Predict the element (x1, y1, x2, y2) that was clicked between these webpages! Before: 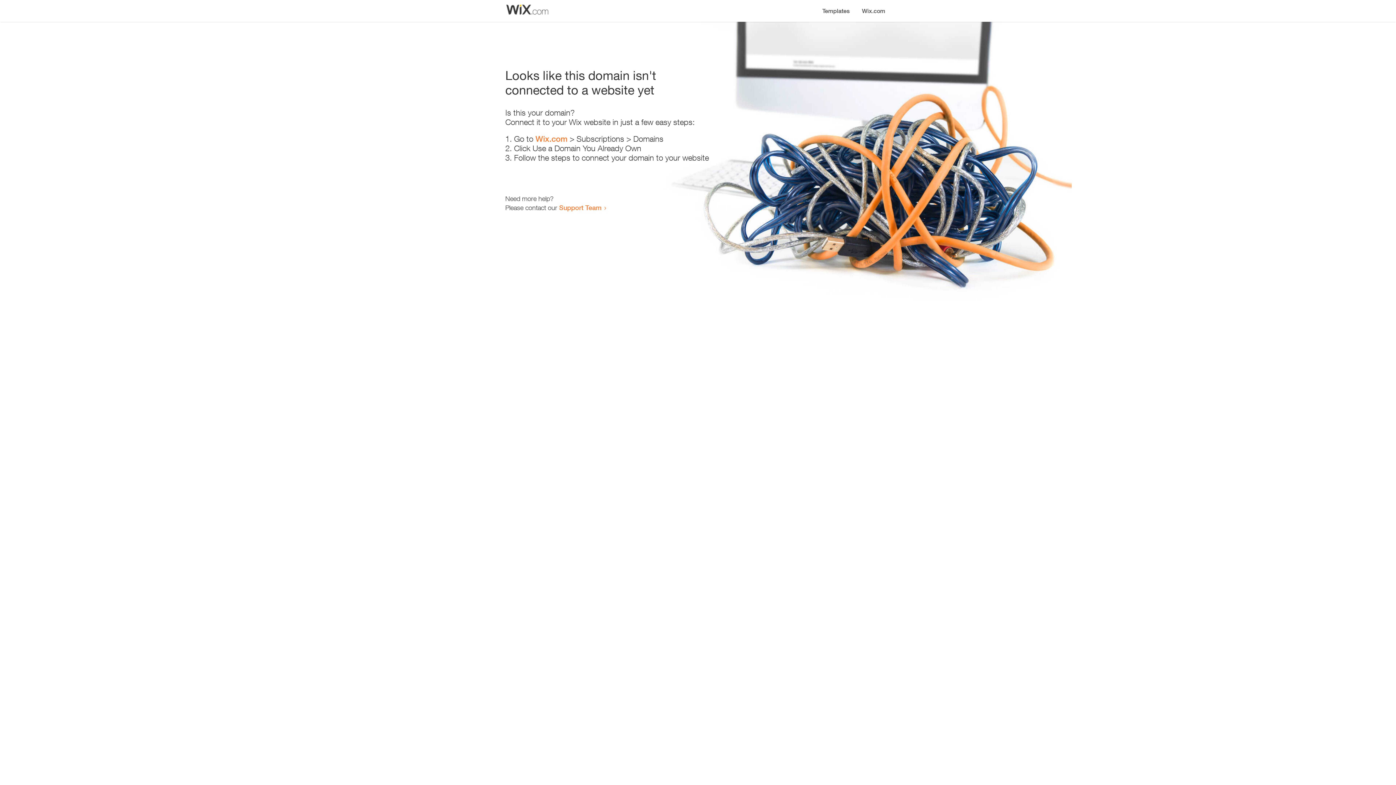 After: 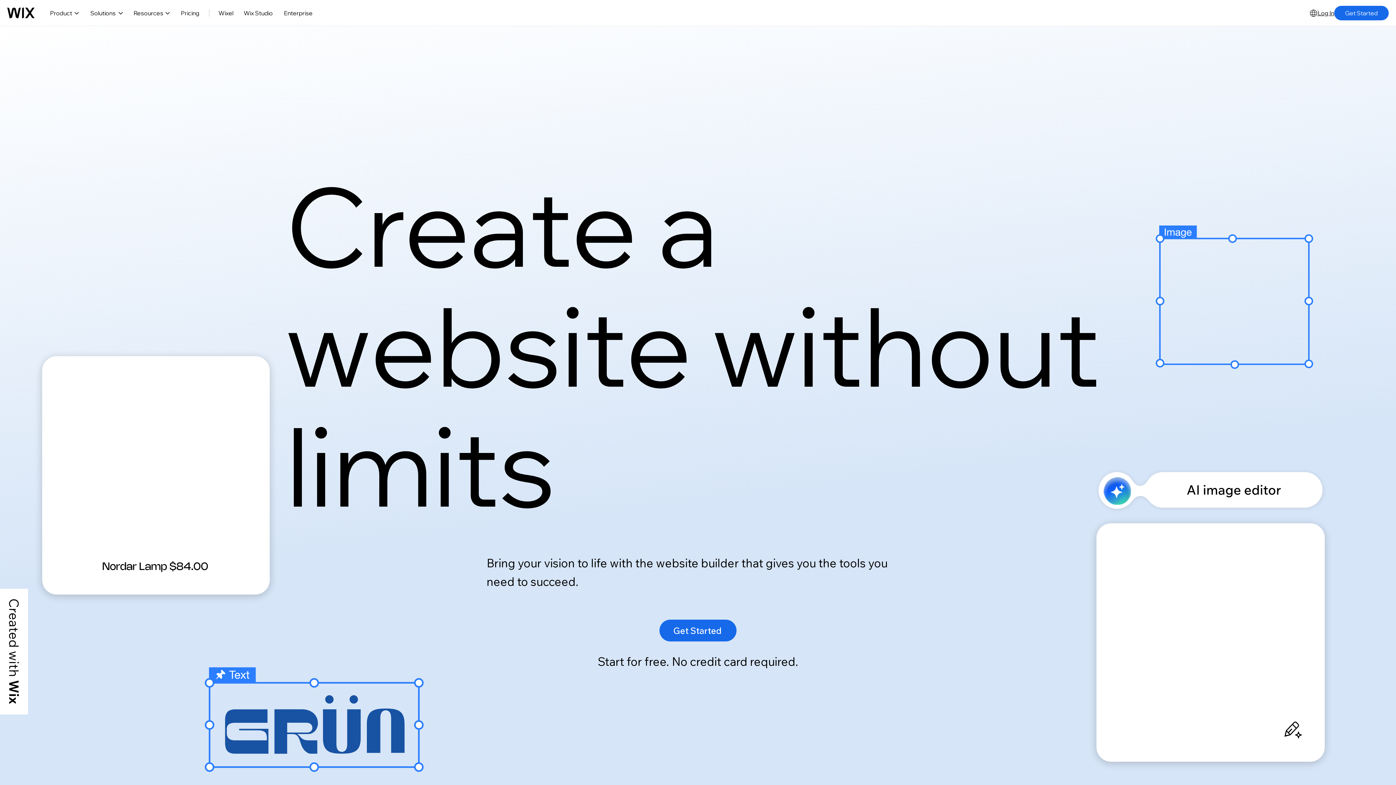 Action: label: Wix.com bbox: (535, 134, 567, 143)